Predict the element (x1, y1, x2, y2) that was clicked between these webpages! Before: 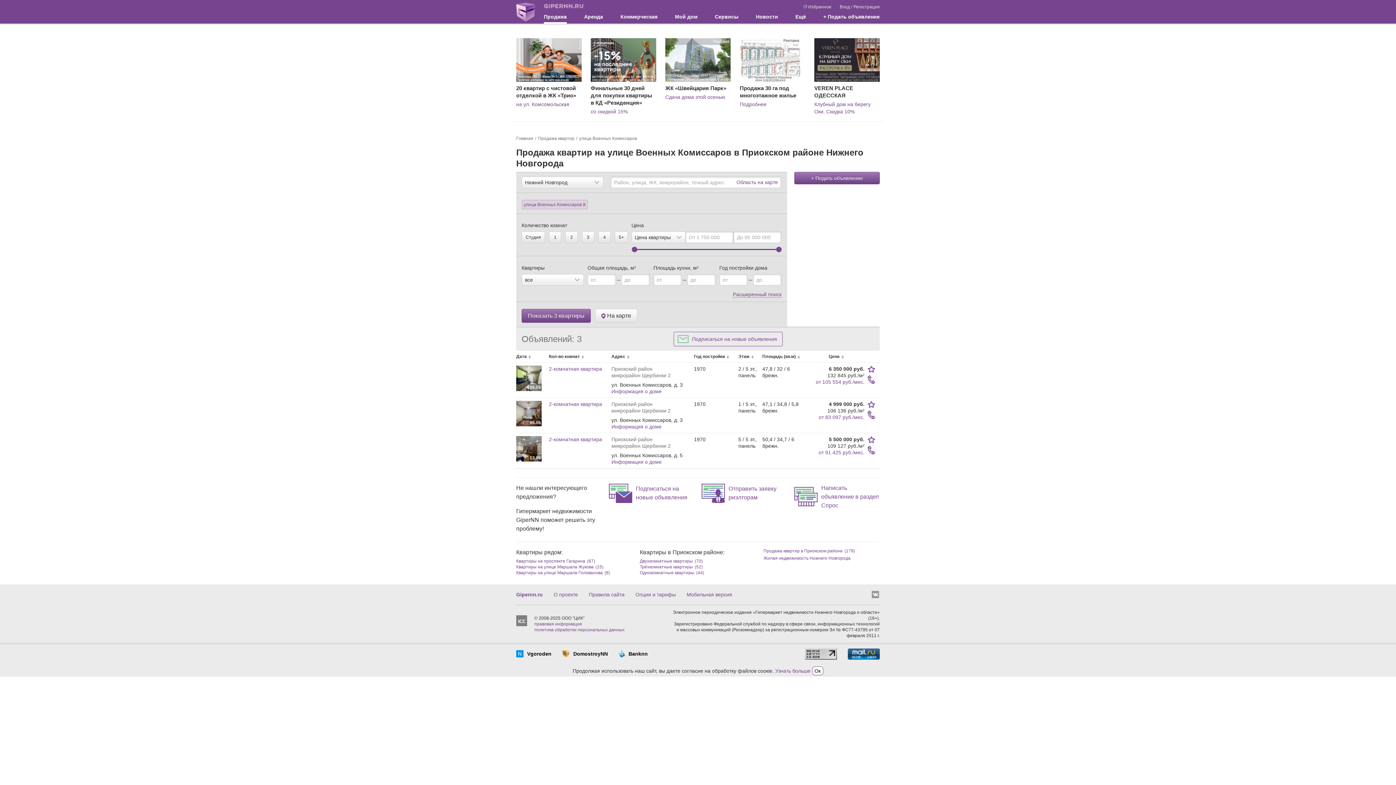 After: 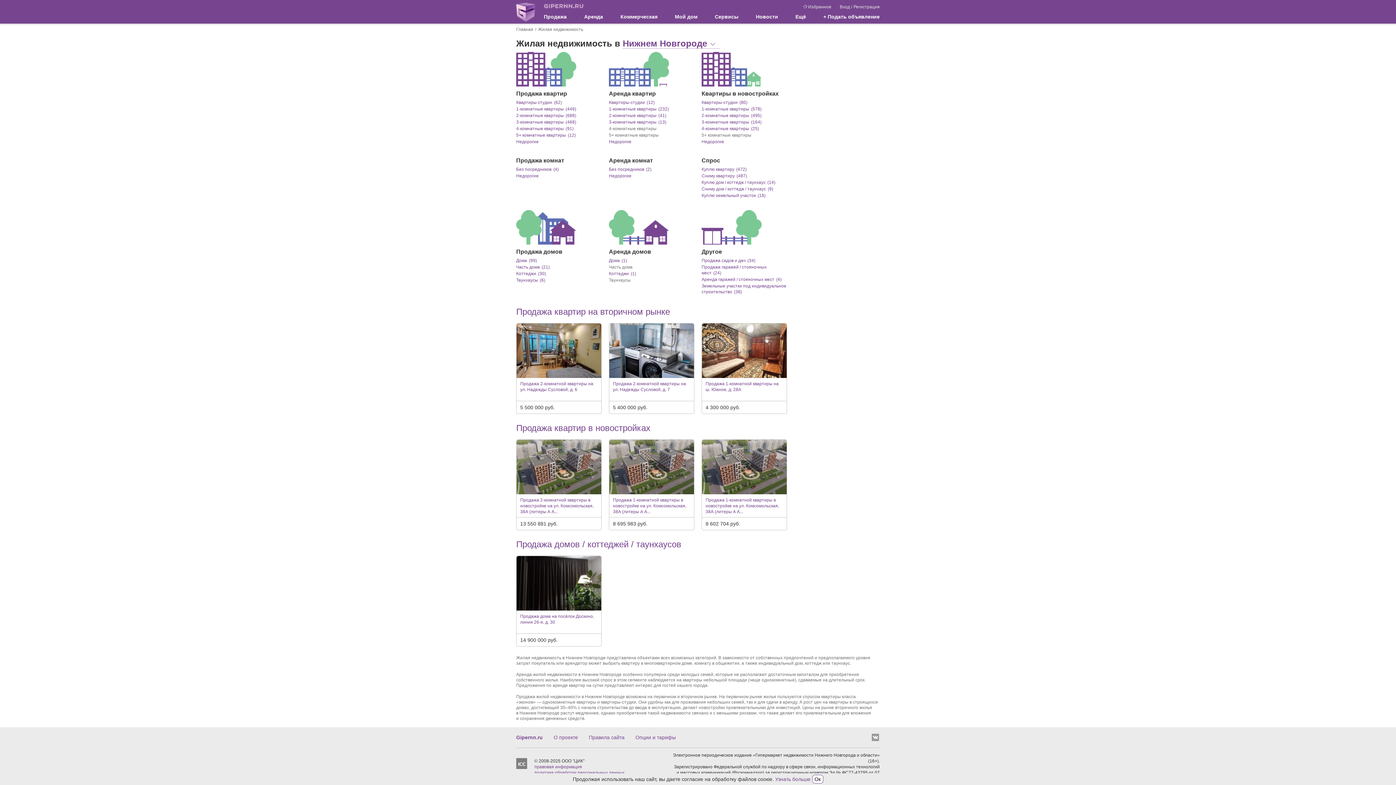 Action: label: Жилая недвижимость Нижнего Новгорода bbox: (763, 555, 850, 561)